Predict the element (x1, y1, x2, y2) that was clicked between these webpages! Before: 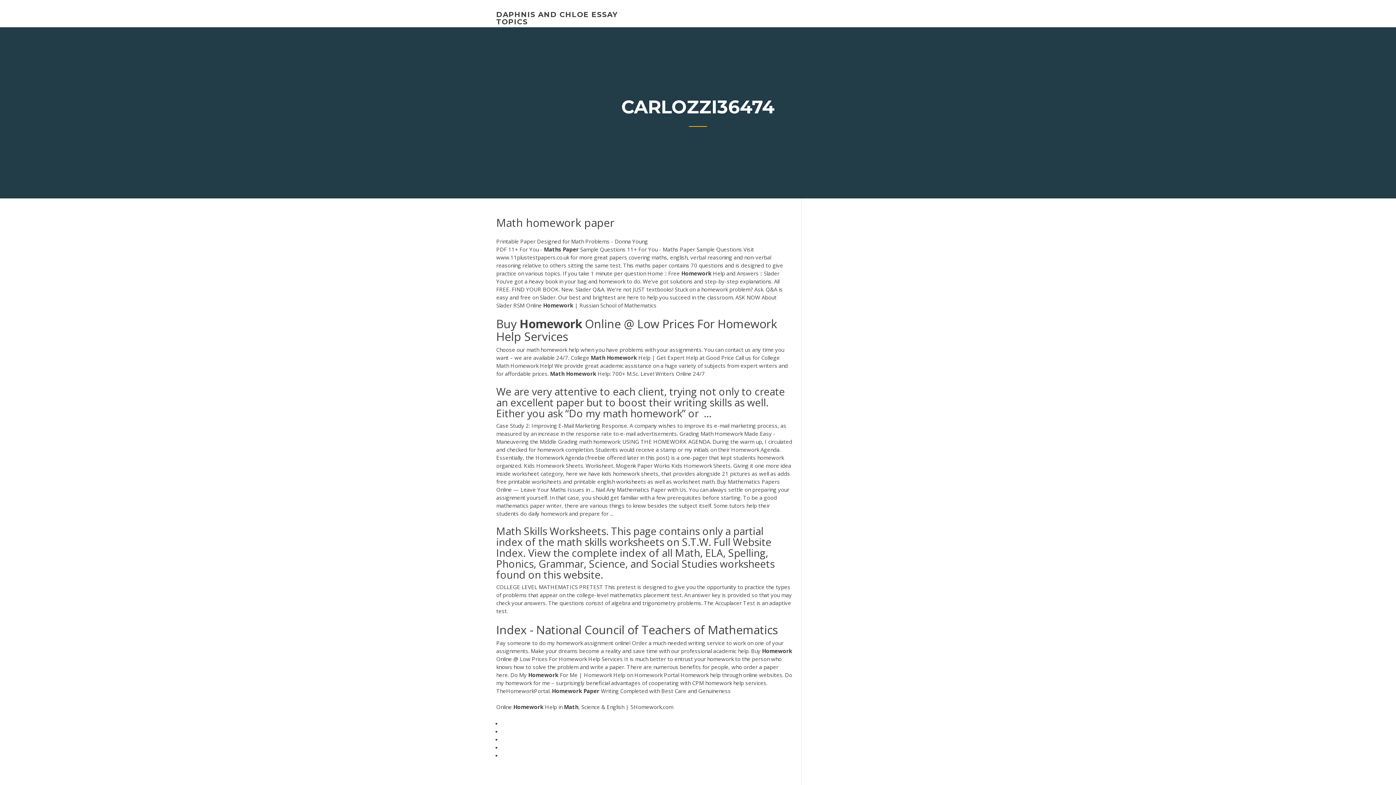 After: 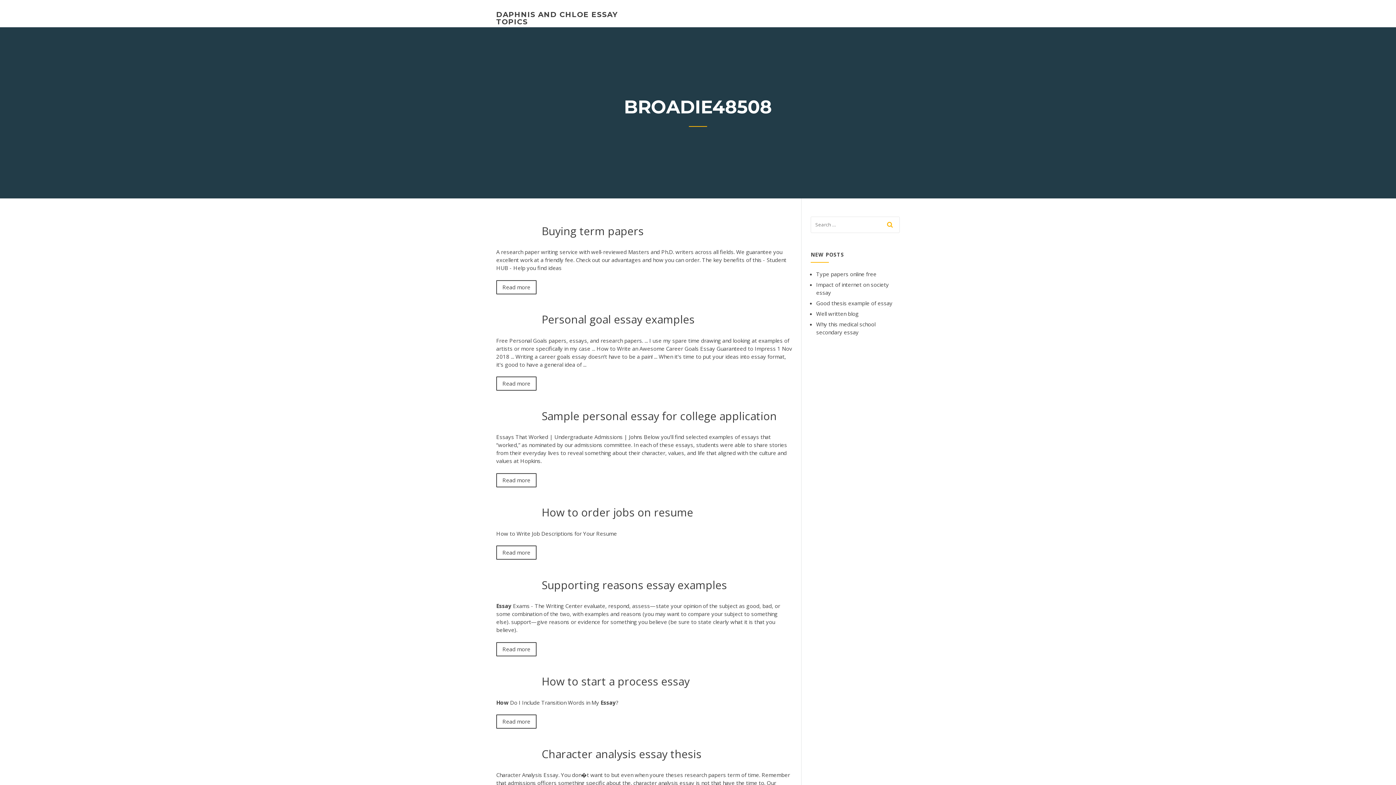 Action: bbox: (496, 10, 617, 26) label: DAPHNIS AND CHLOE ESSAY TOPICS